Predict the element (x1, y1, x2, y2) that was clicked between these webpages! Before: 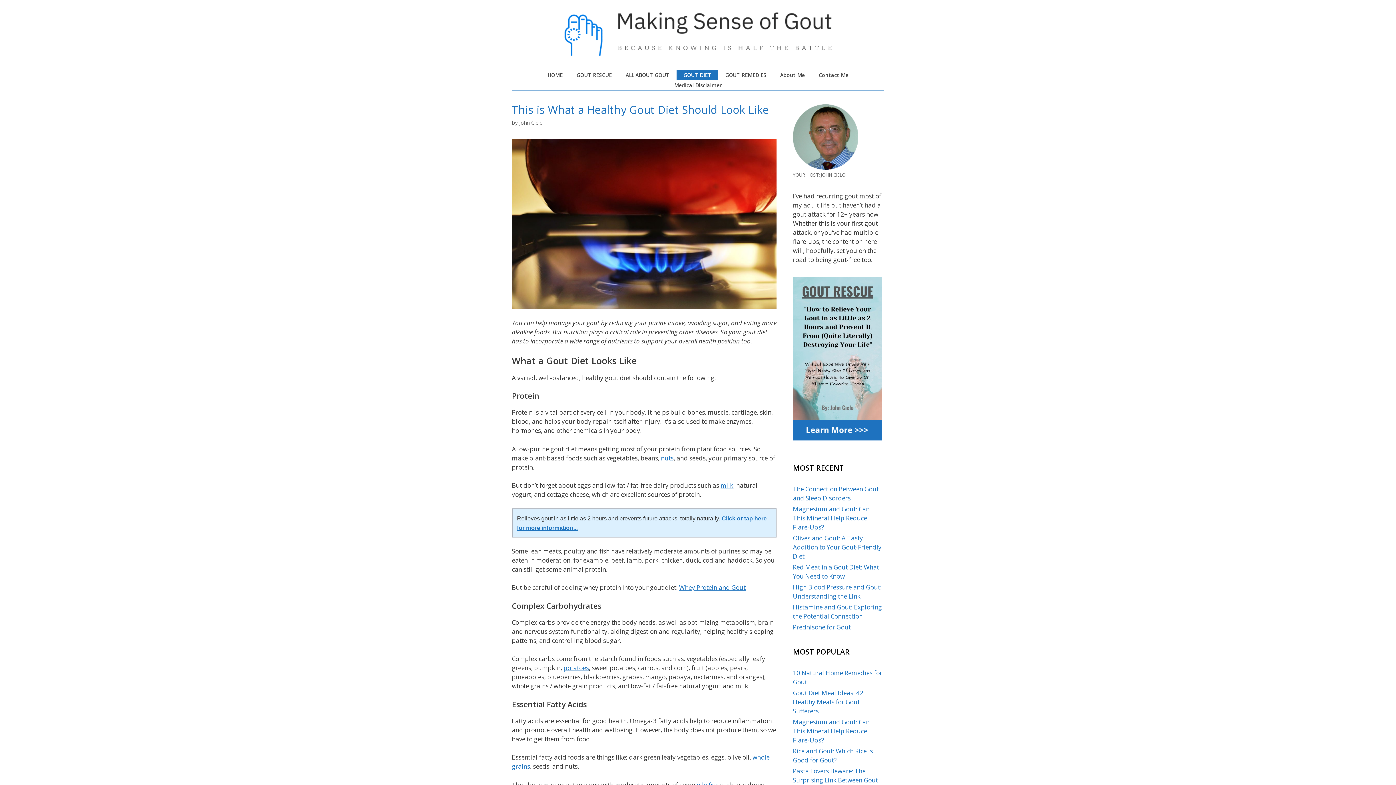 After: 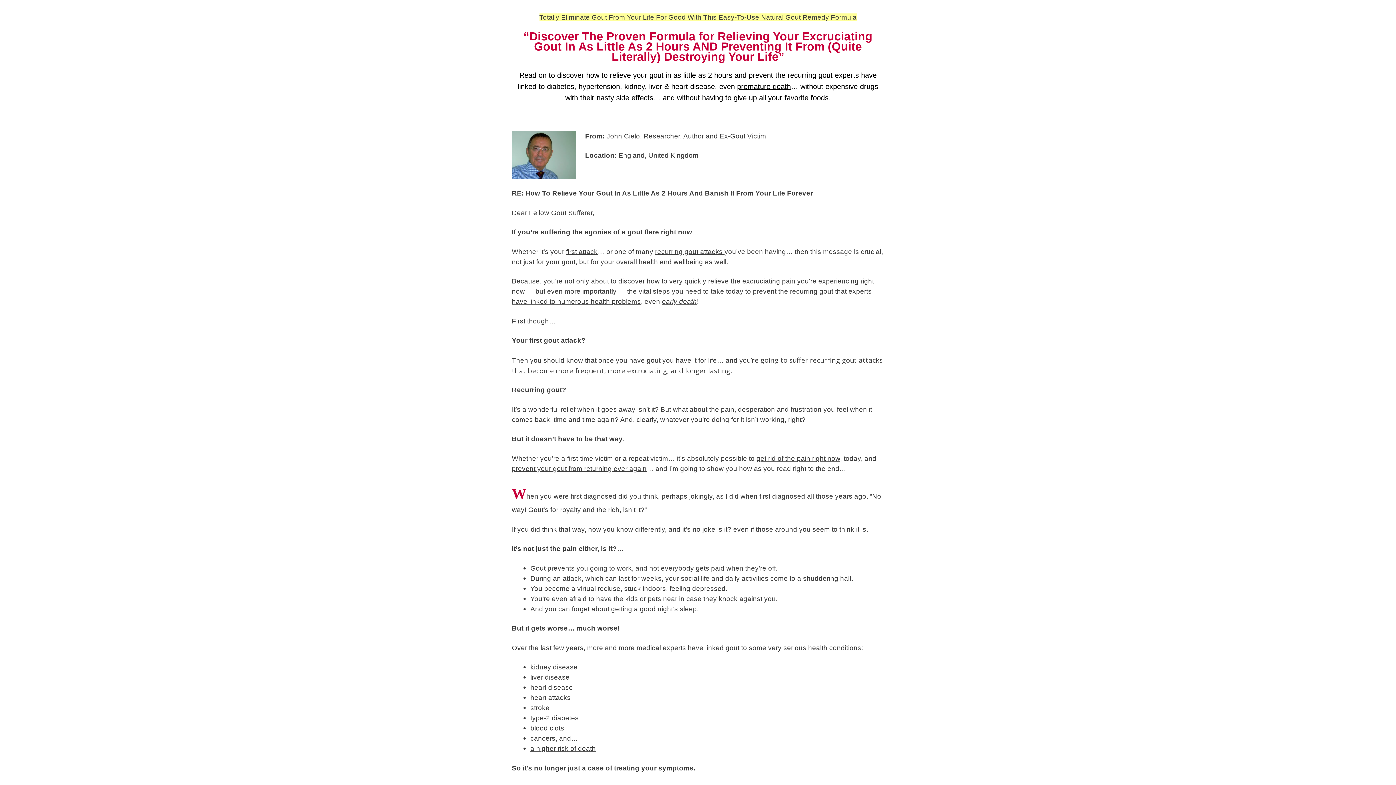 Action: bbox: (569, 70, 618, 80) label: GOUT RESCUE